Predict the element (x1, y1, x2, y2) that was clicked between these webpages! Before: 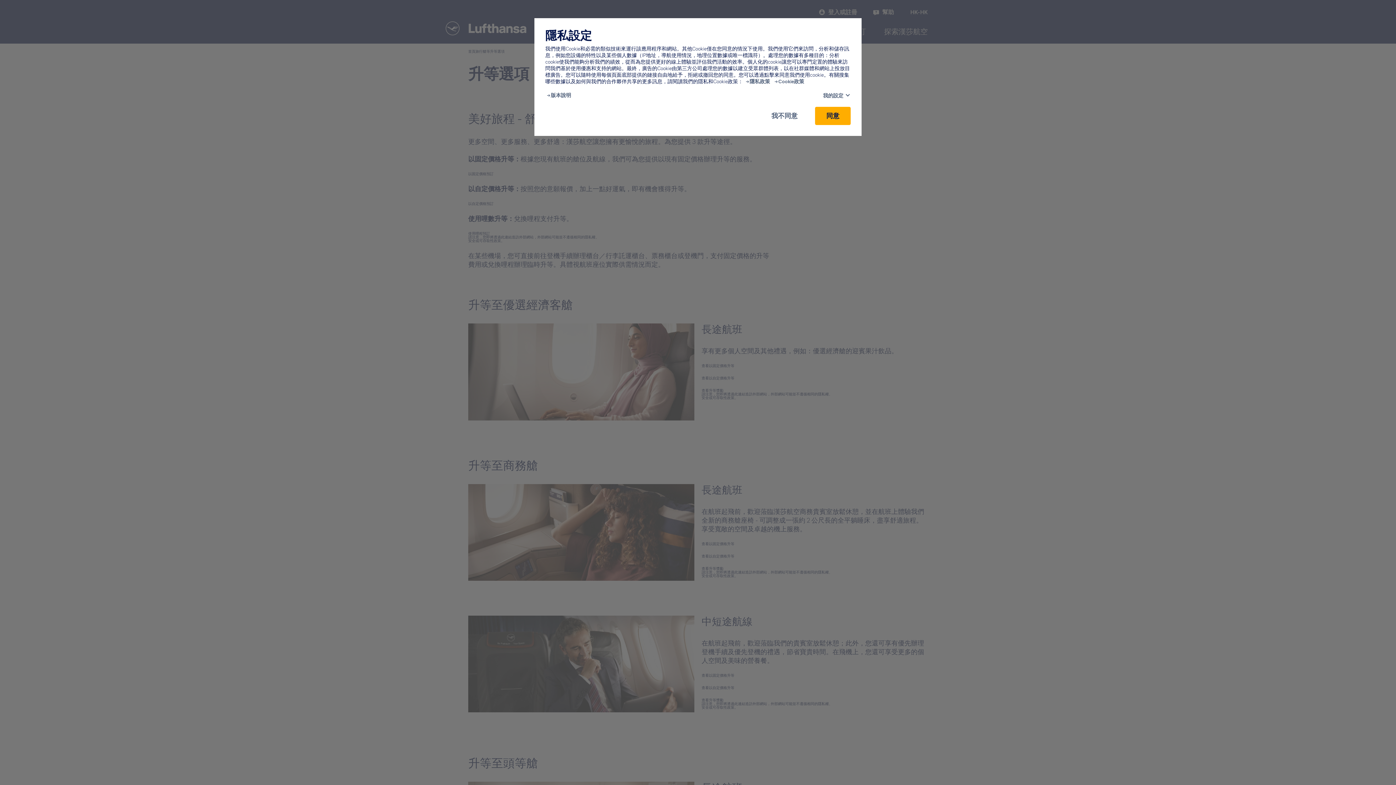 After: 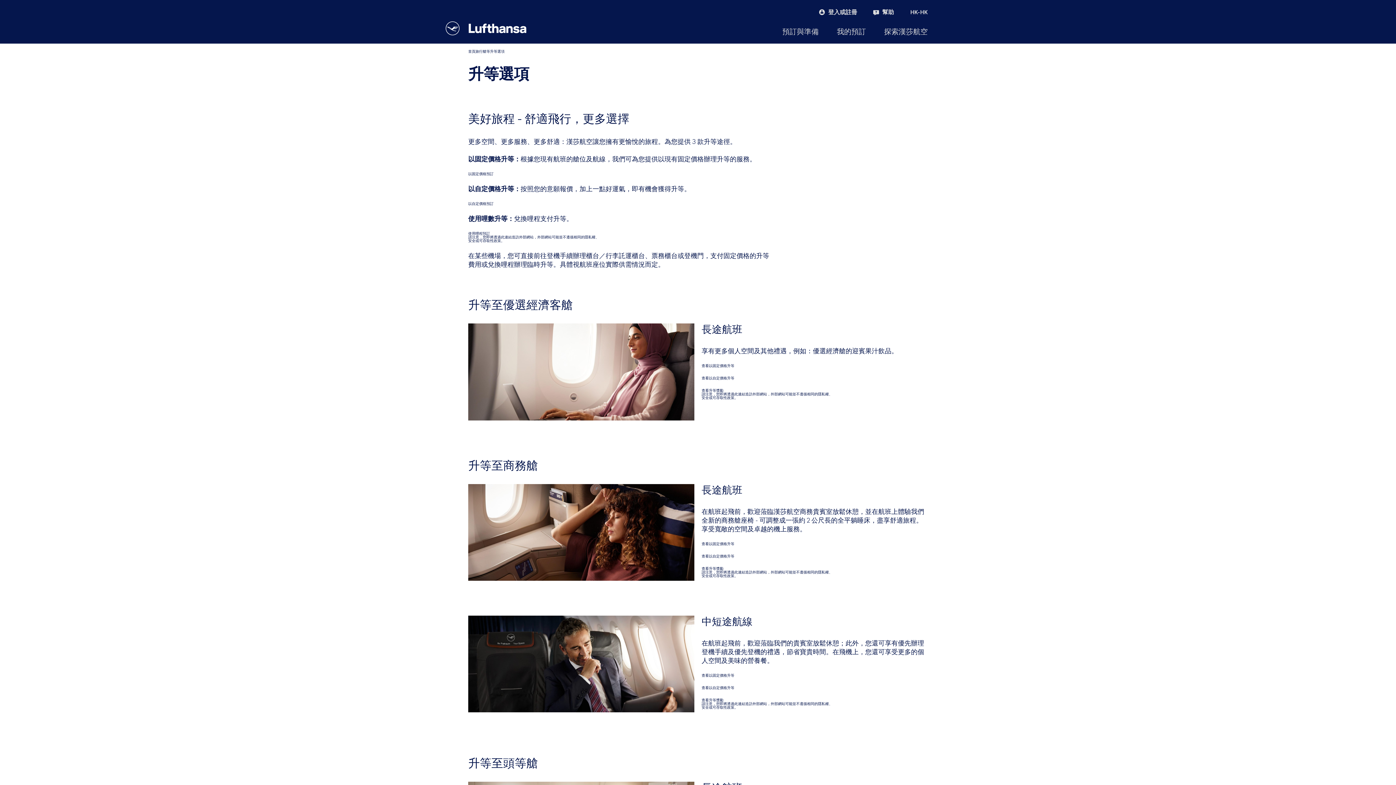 Action: label: 我不同意 bbox: (765, 106, 804, 125)